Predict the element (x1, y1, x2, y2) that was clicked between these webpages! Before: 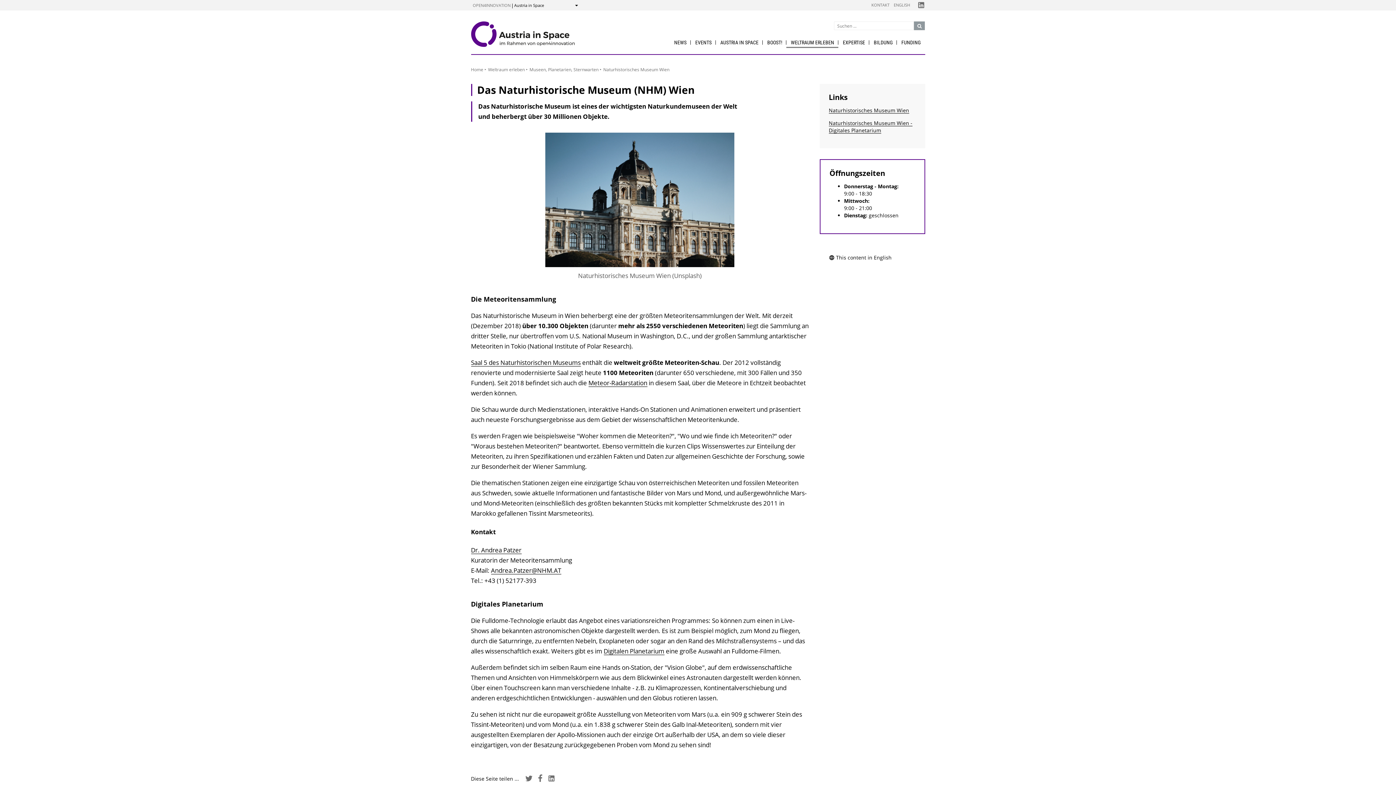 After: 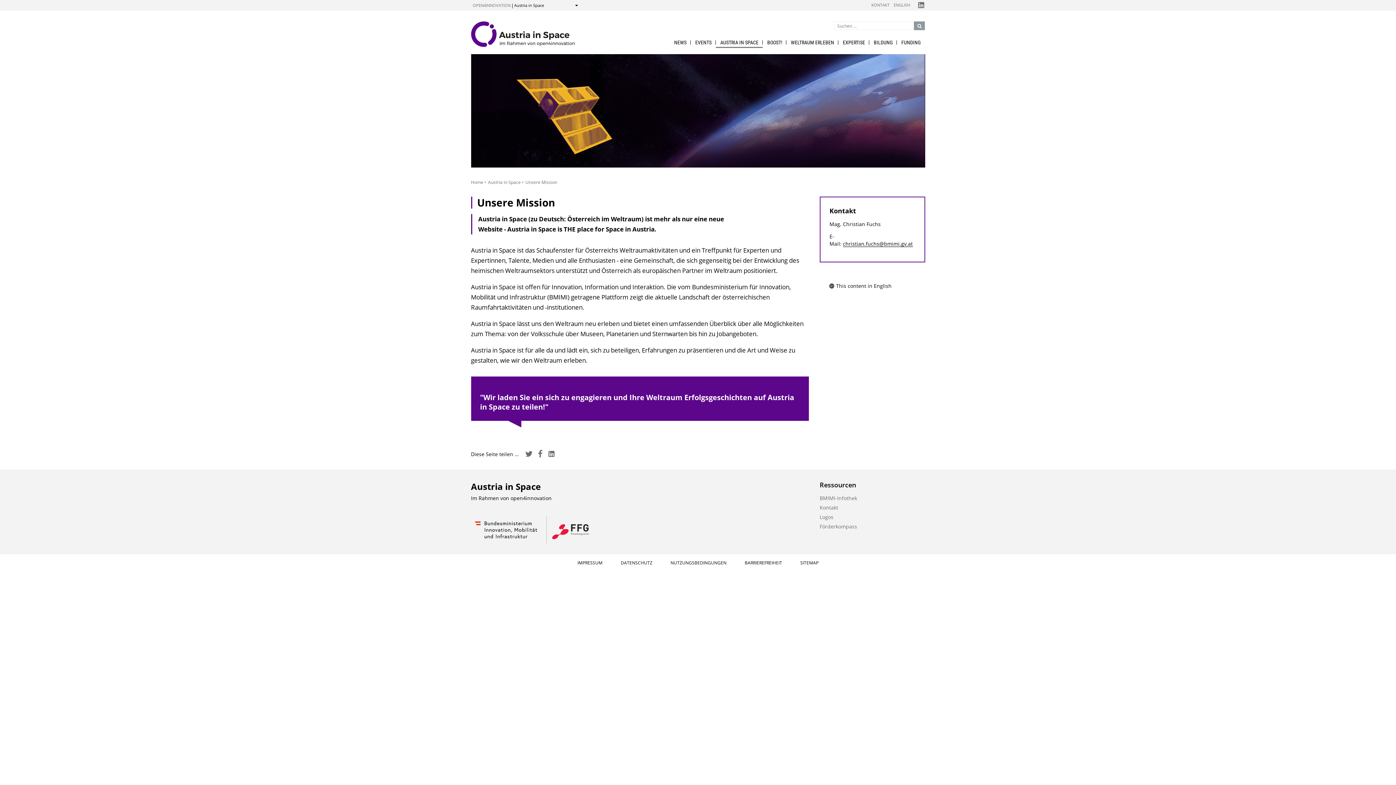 Action: label: AUSTRIA IN SPACE bbox: (716, 38, 763, 46)